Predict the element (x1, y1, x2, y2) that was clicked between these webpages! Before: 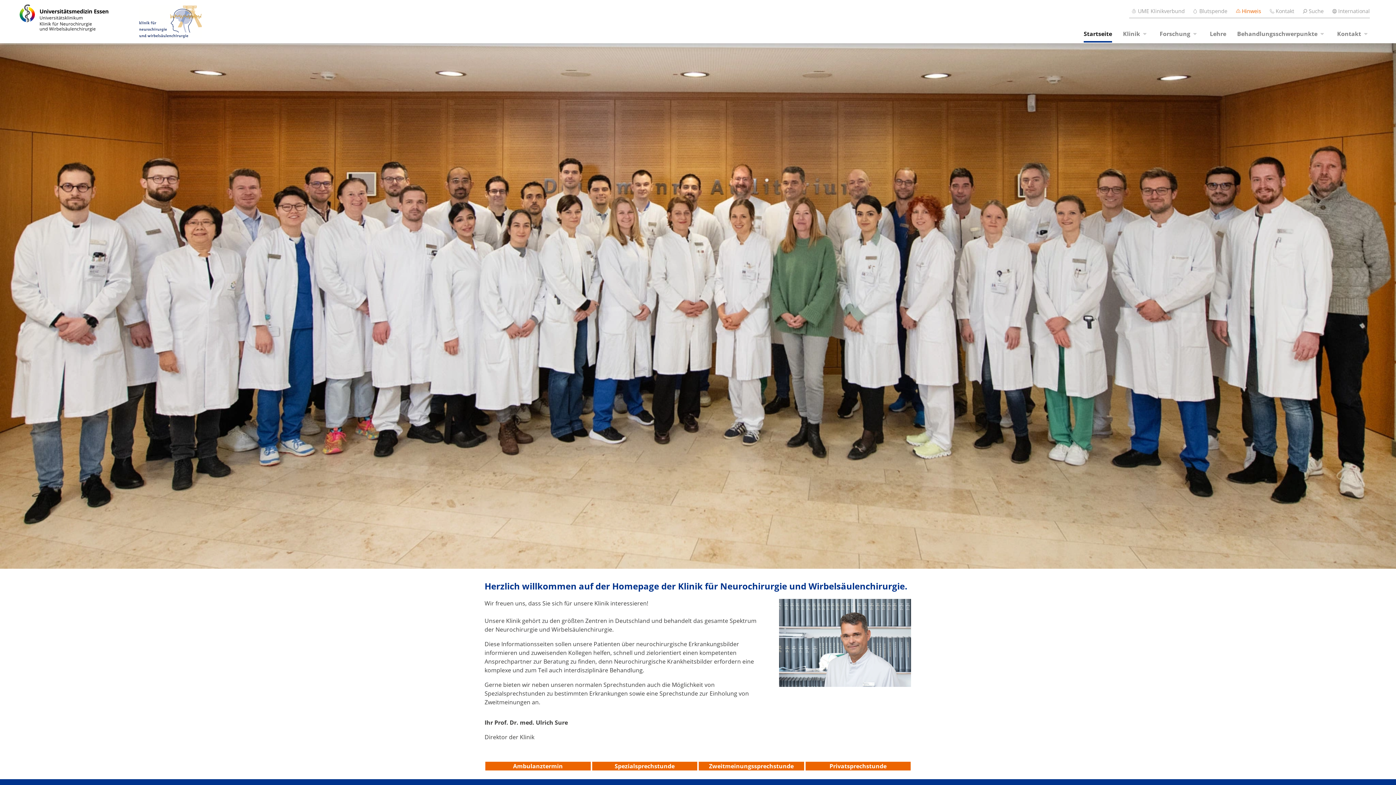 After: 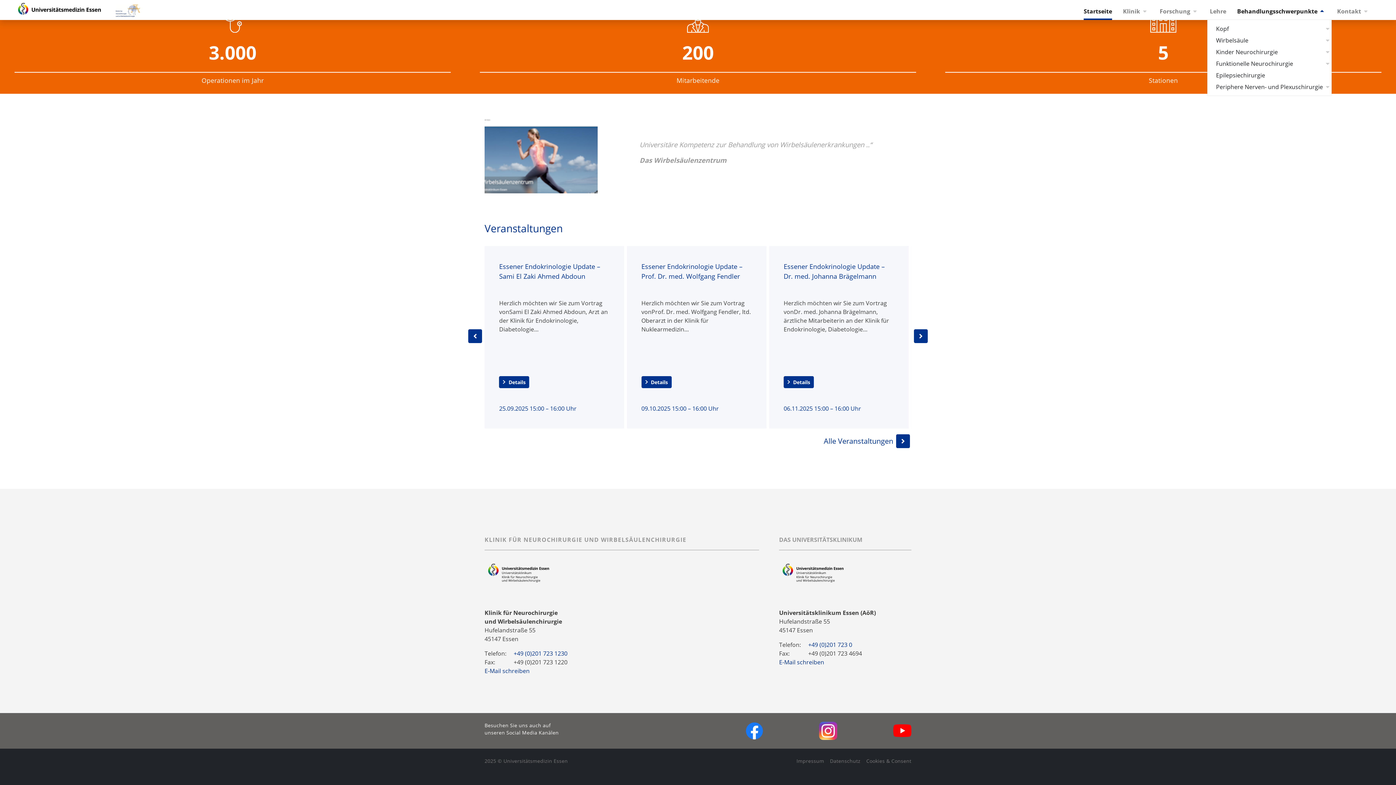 Action: bbox: (1267, 6, 1300, 16) label: Kontakt